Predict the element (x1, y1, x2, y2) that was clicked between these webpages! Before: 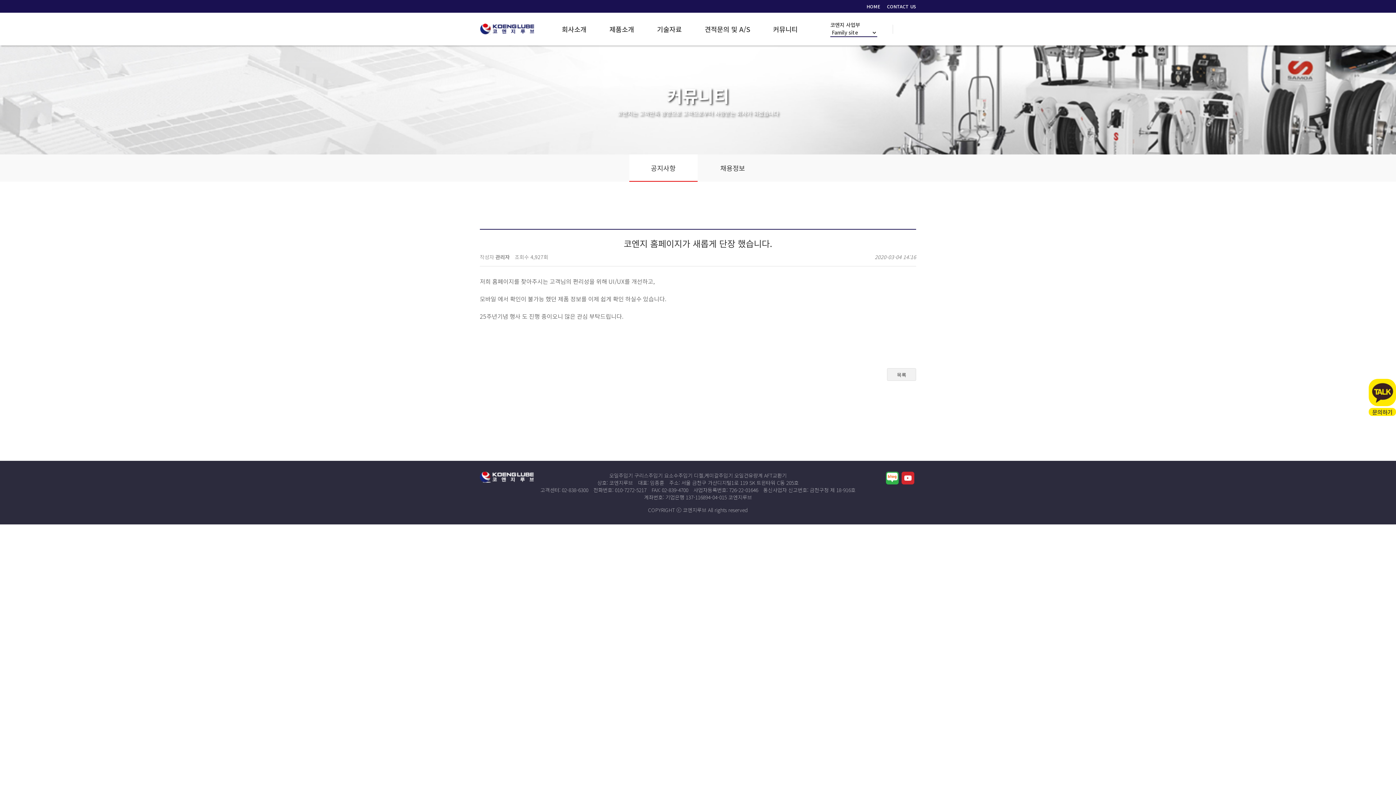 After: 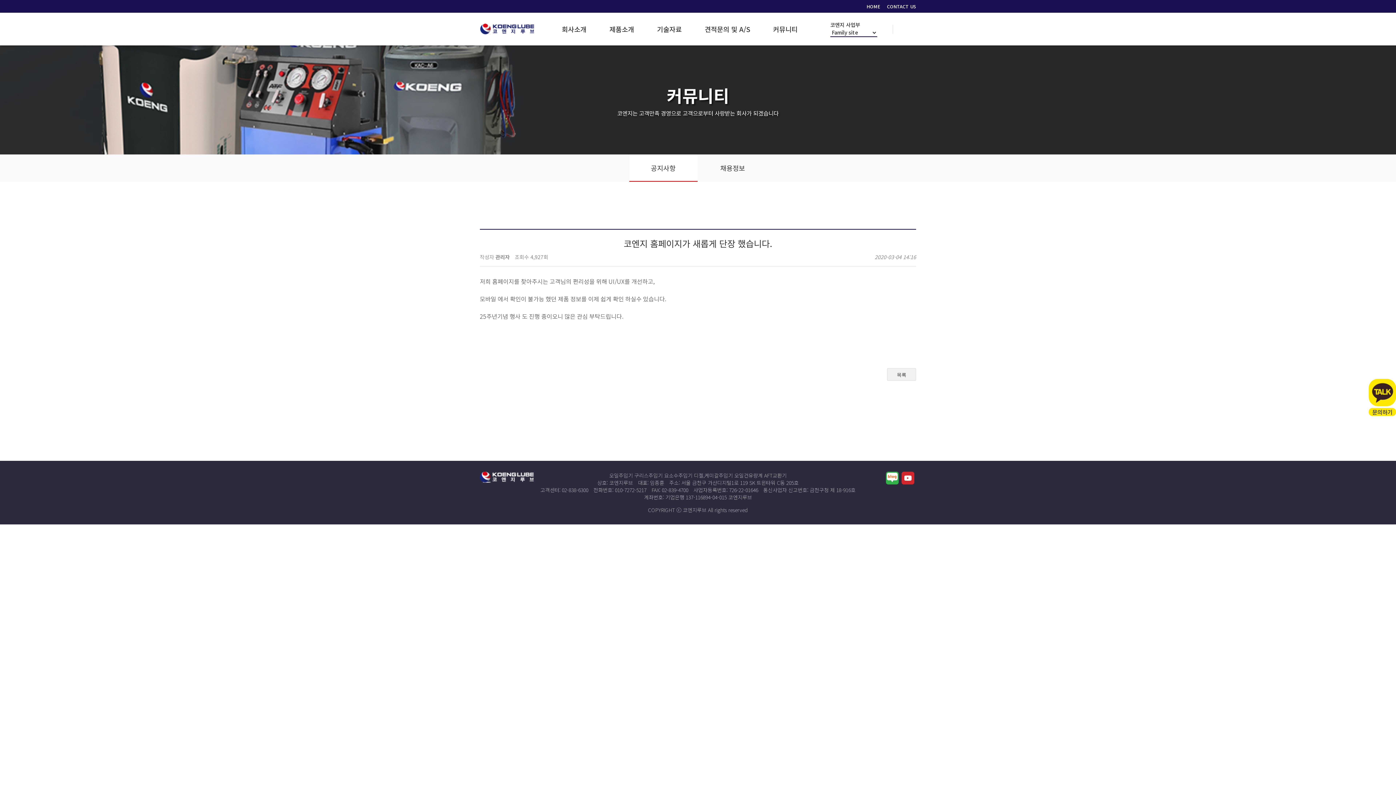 Action: bbox: (901, 472, 914, 484)